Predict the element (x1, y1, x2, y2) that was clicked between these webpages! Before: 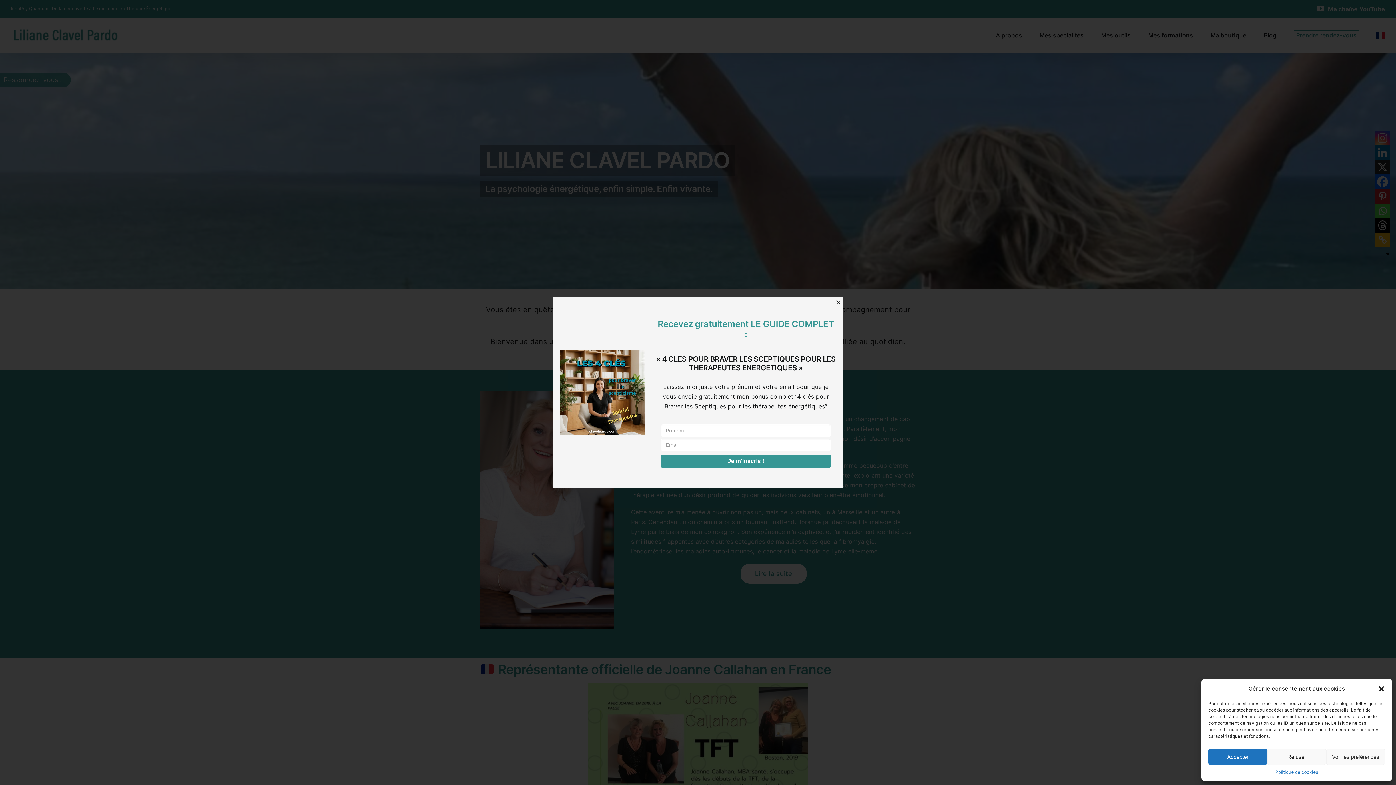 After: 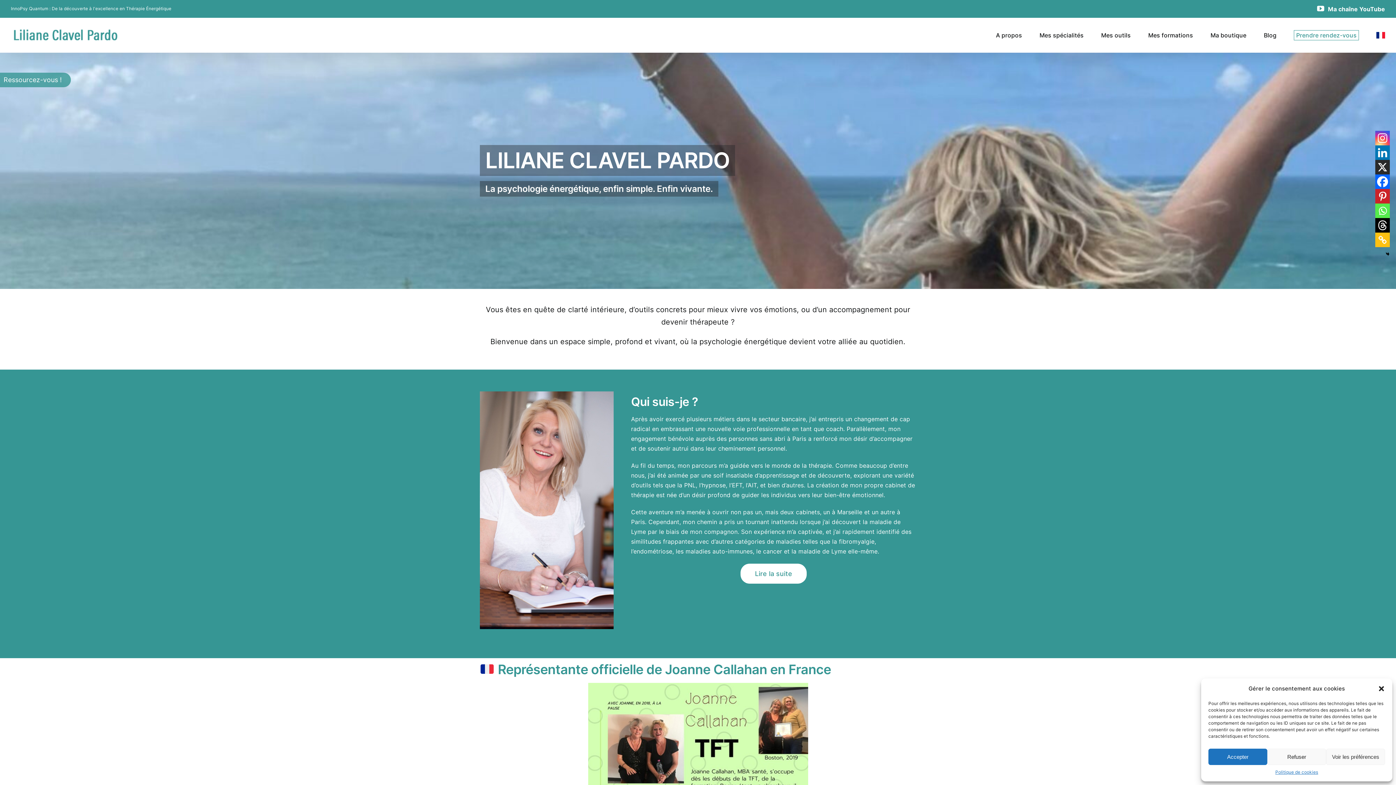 Action: label: Close bbox: (833, 299, 843, 305)